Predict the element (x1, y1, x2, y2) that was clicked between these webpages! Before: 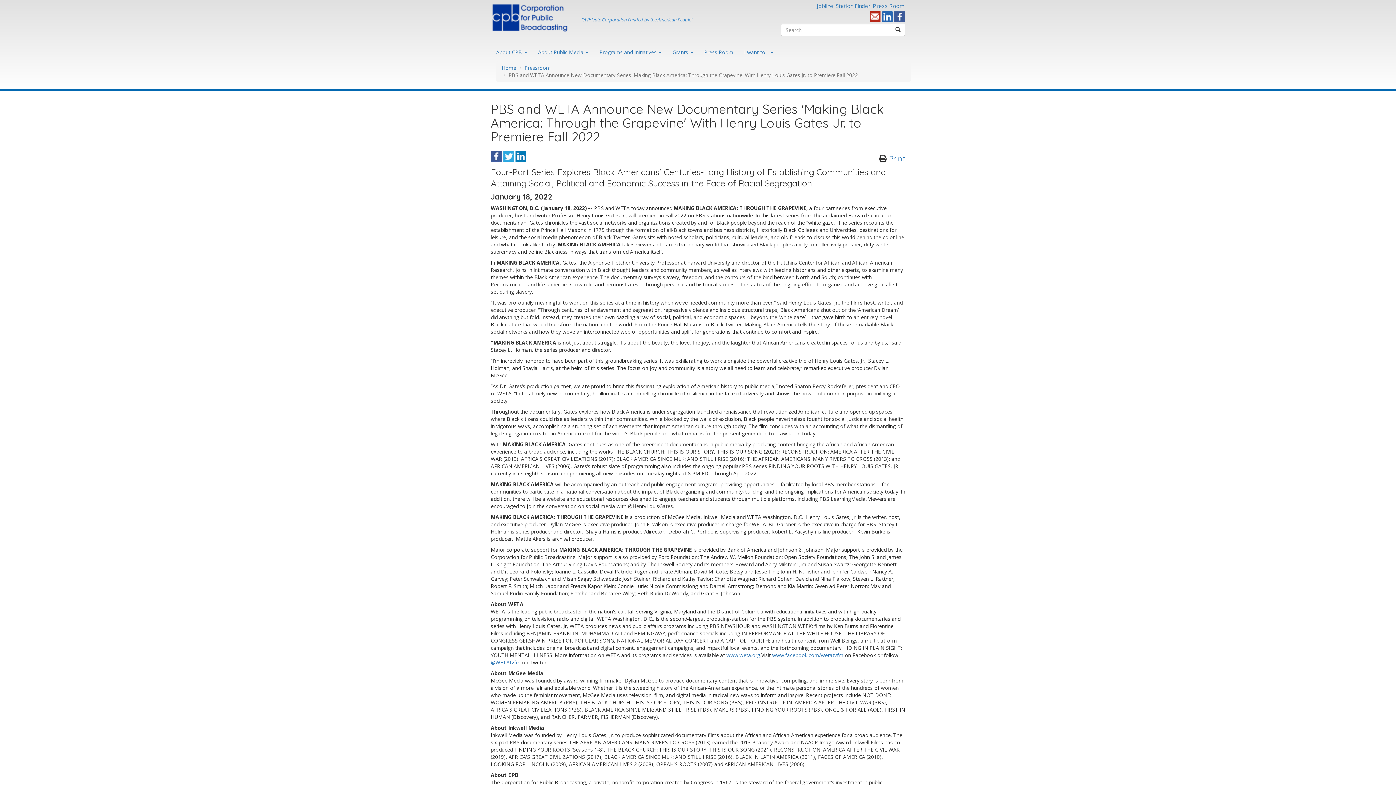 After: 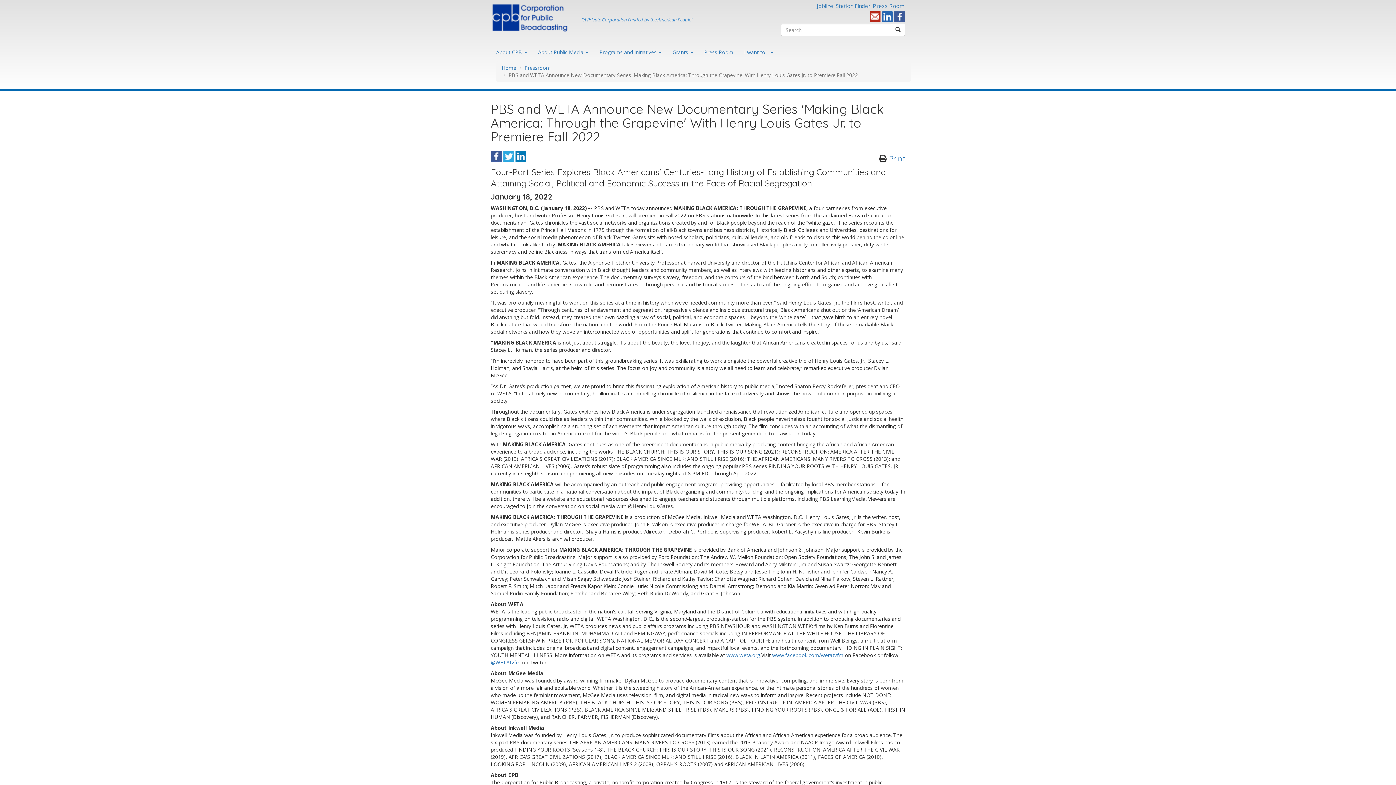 Action: bbox: (882, 12, 894, 19) label:  